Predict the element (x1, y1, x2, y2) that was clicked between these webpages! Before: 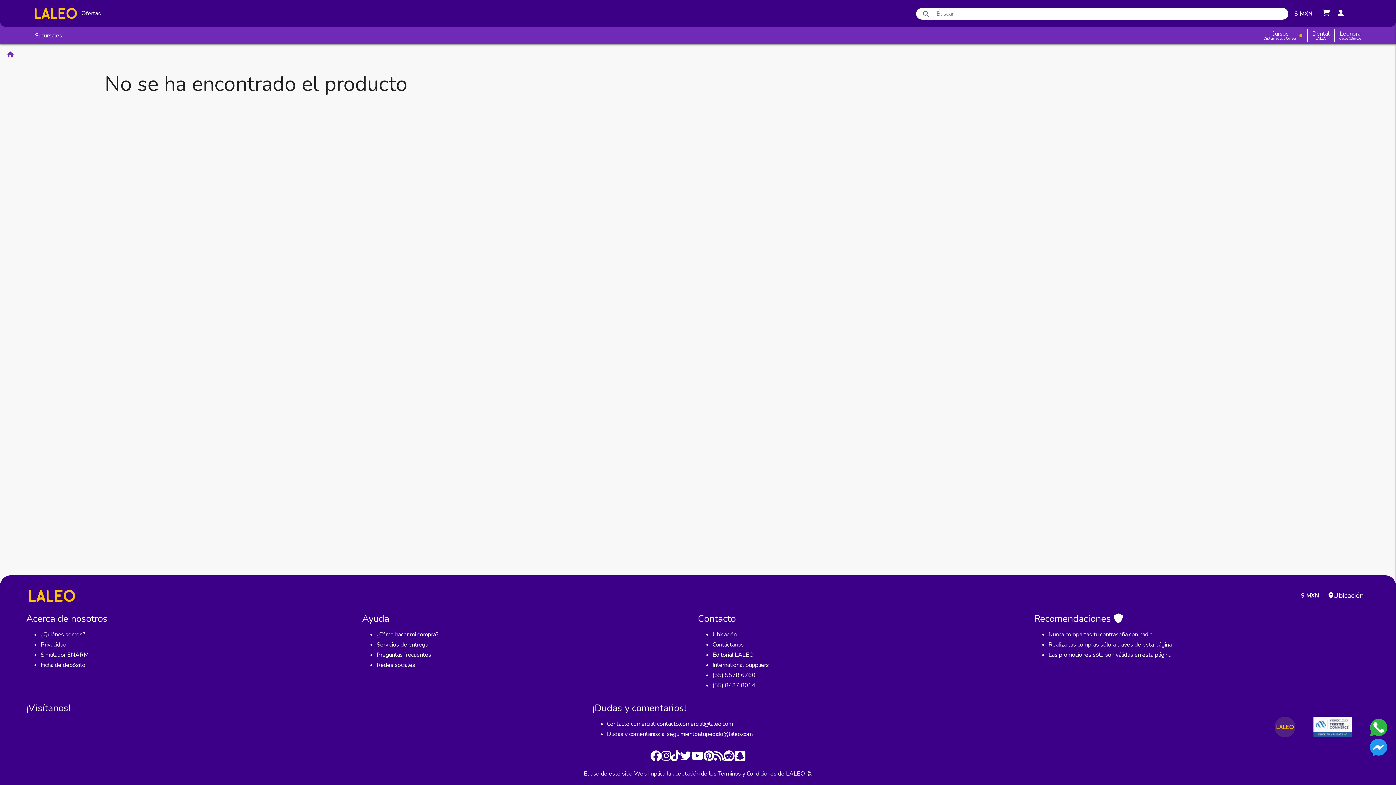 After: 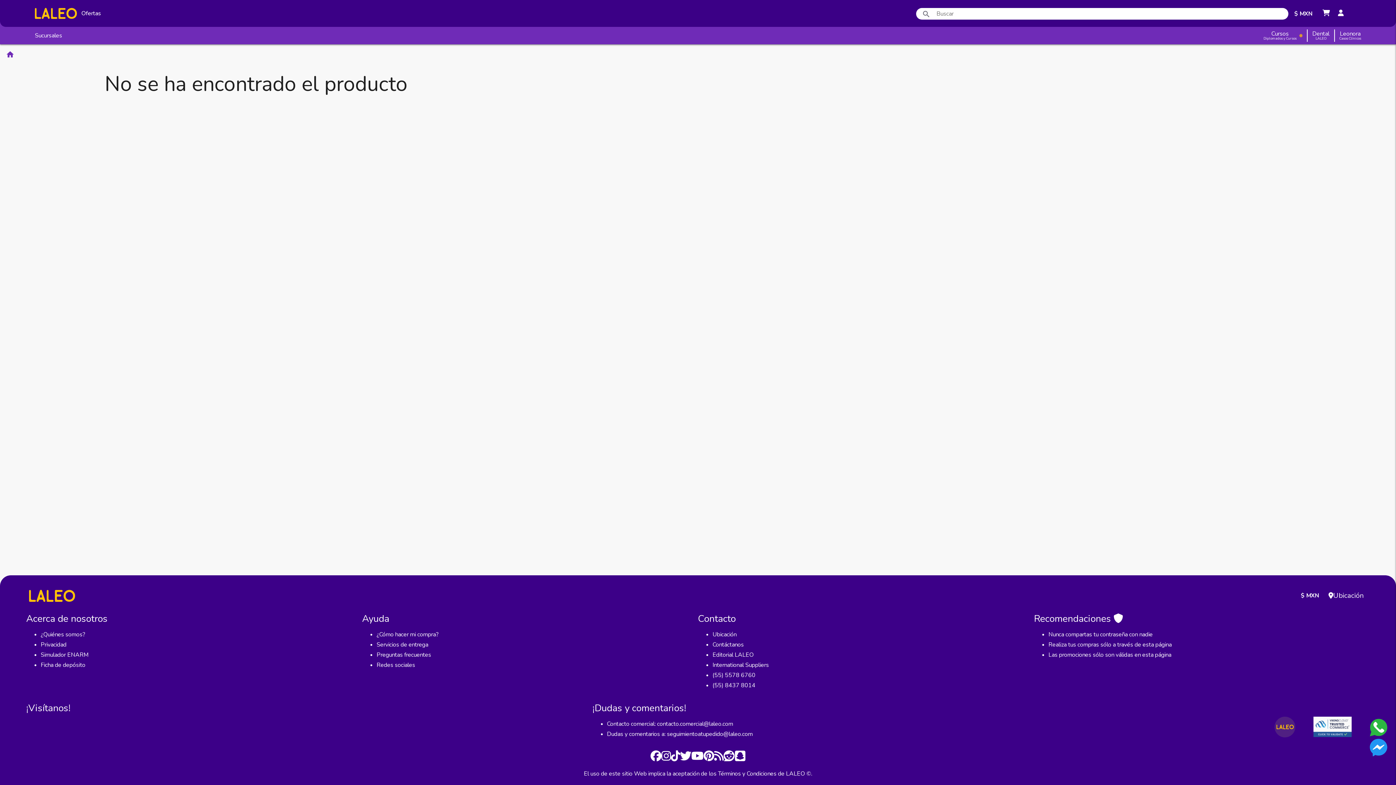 Action: bbox: (680, 750, 691, 764)